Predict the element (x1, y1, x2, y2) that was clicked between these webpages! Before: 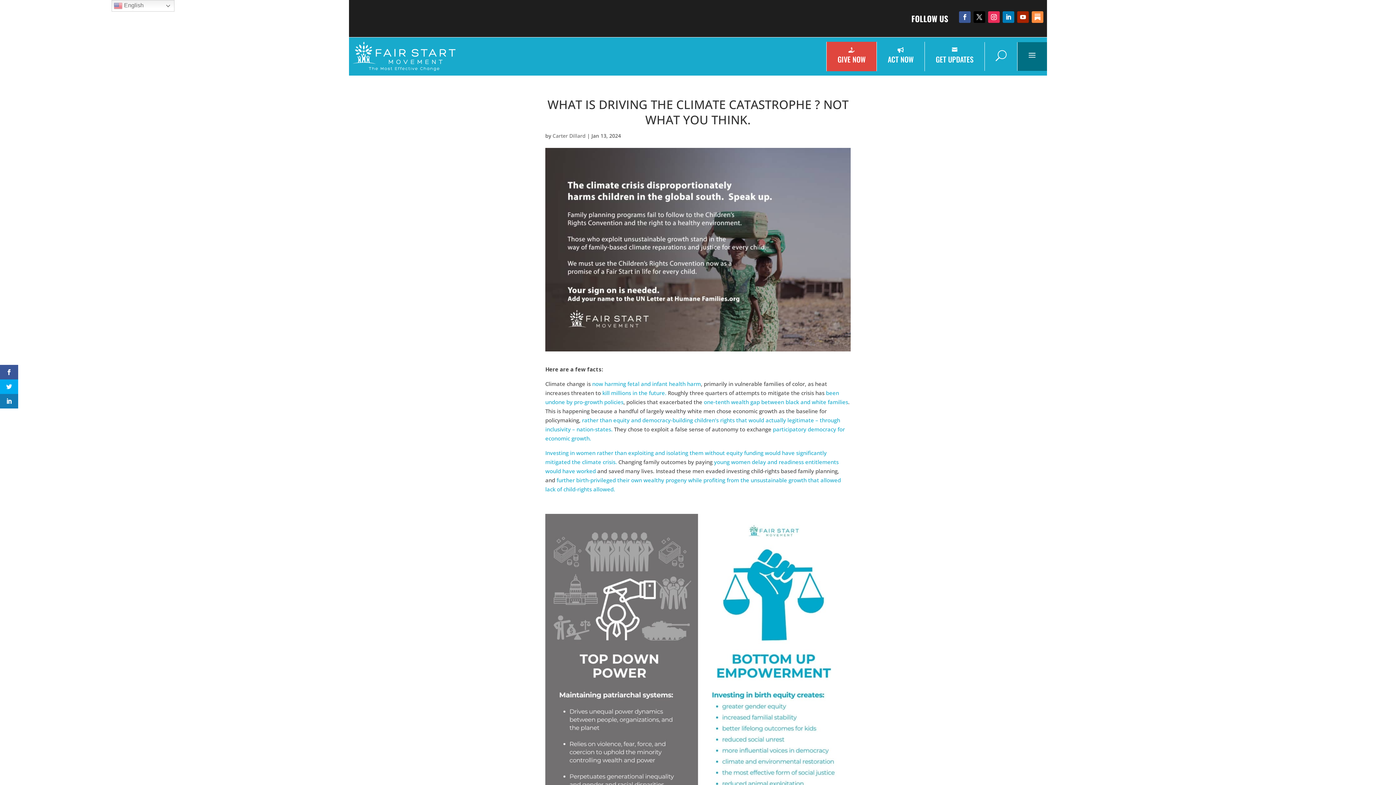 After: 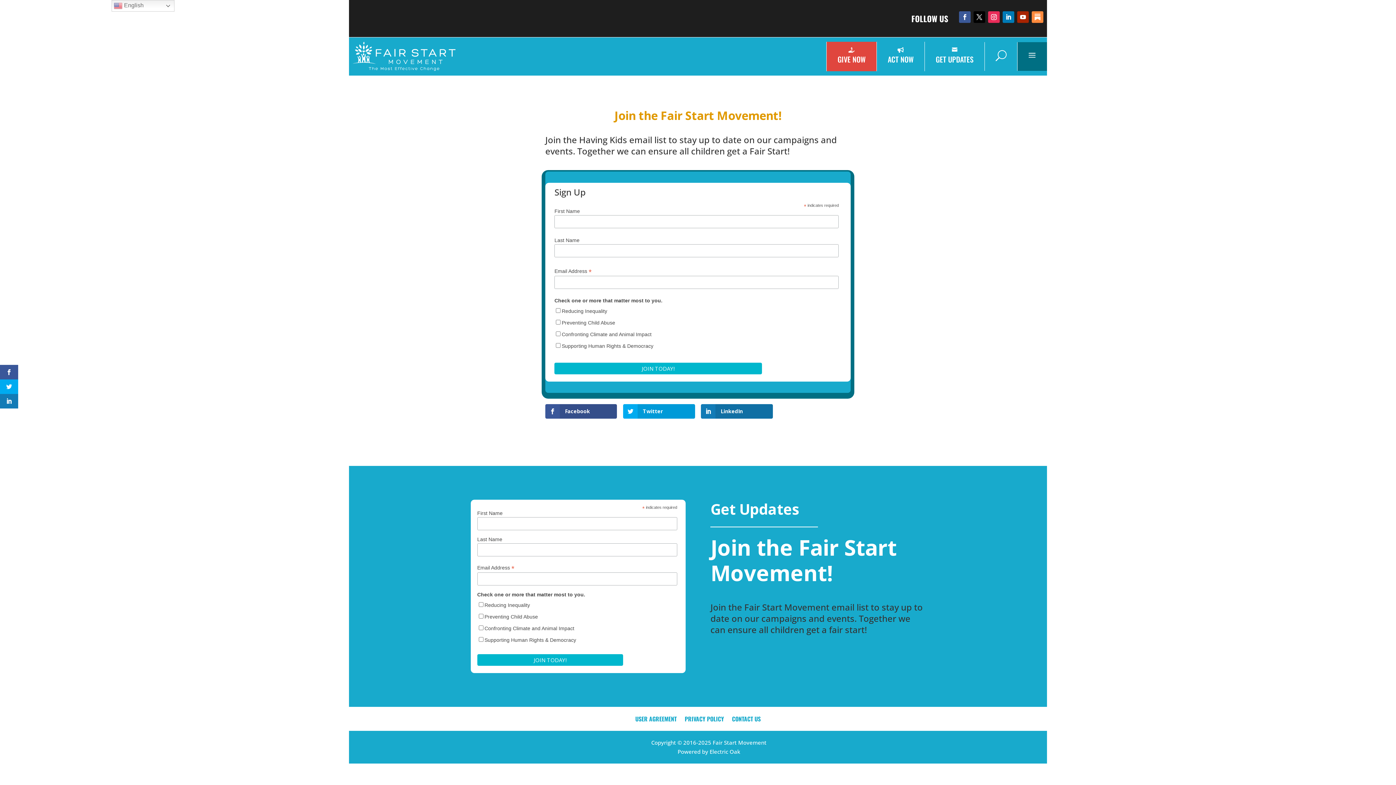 Action: bbox: (935, 53, 973, 64) label: GET UPDATES